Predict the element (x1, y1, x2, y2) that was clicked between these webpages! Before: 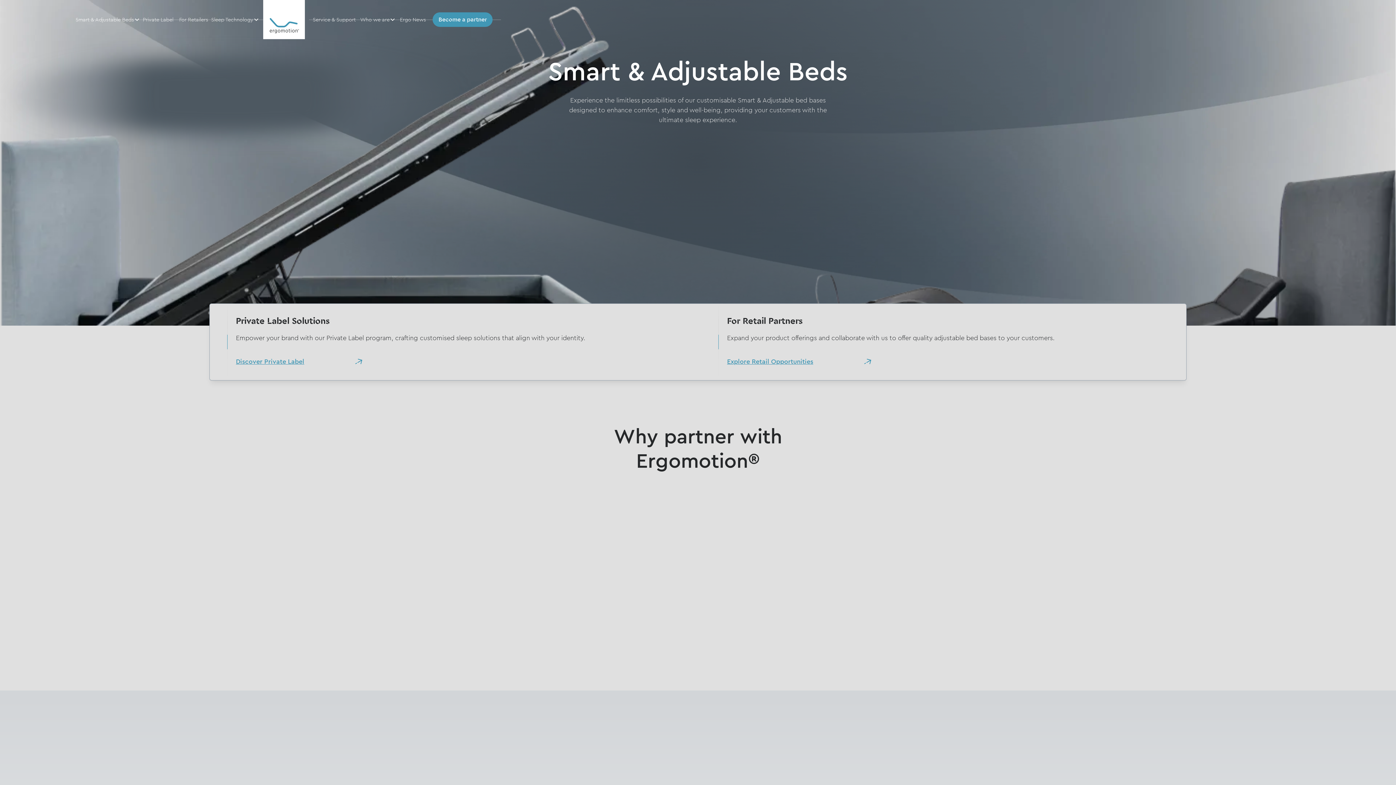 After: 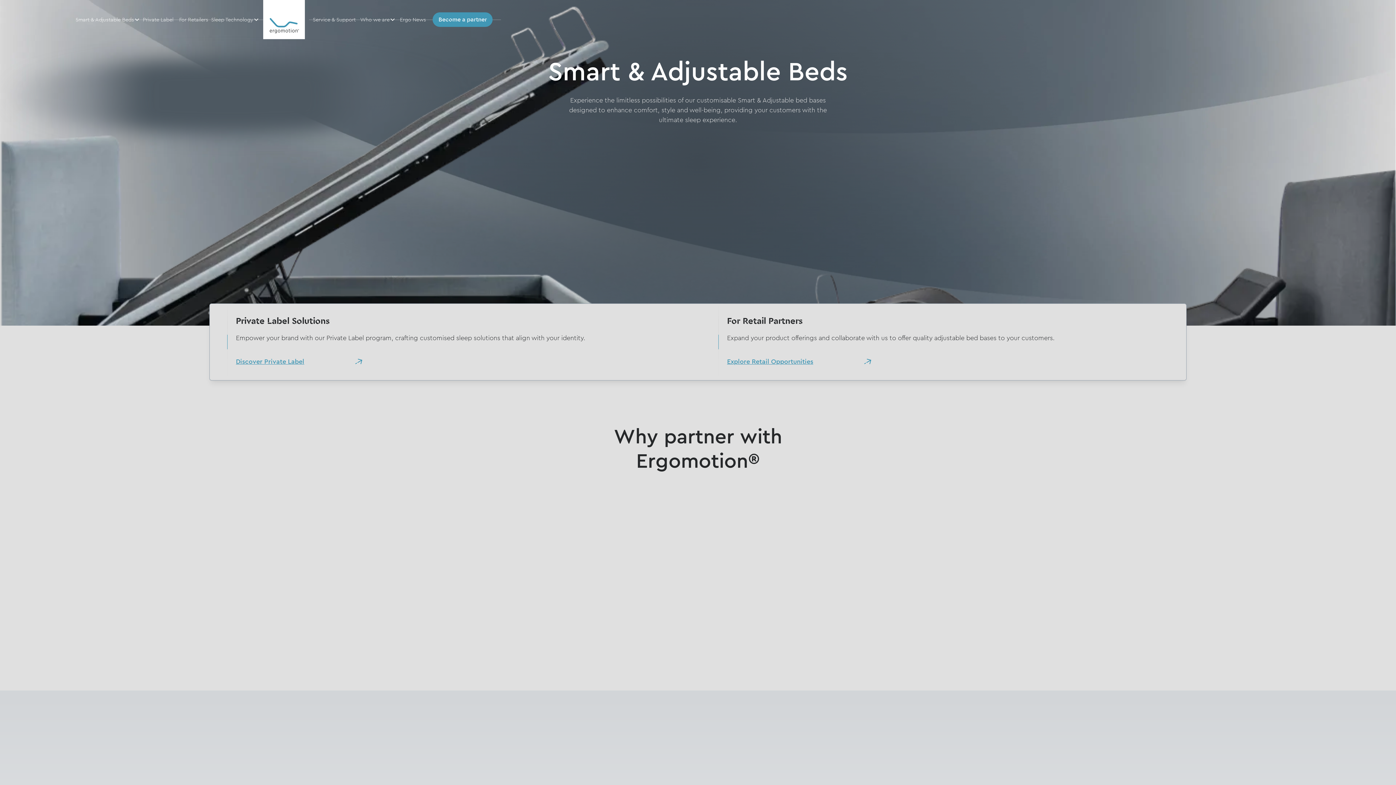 Action: bbox: (211, 12, 259, 26) label: Sleep Technology